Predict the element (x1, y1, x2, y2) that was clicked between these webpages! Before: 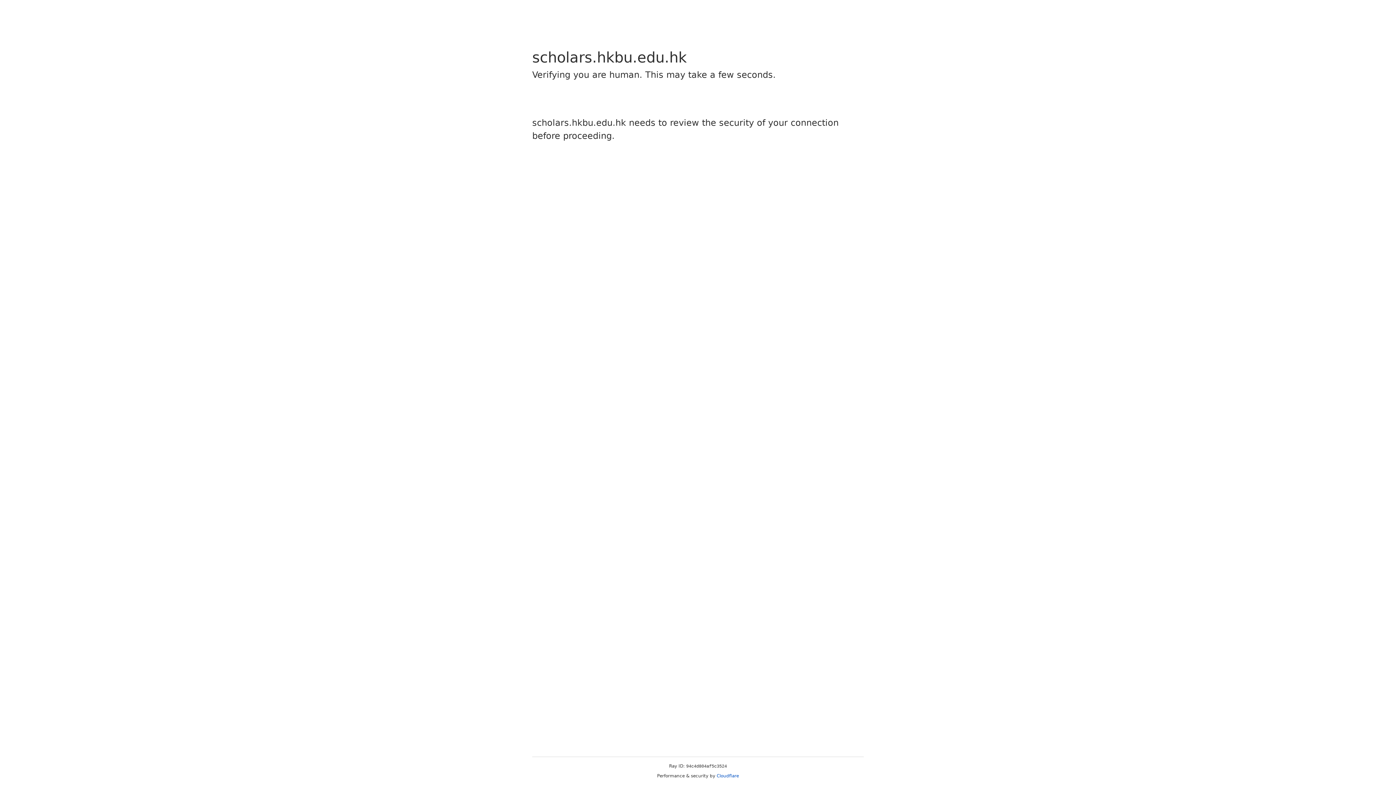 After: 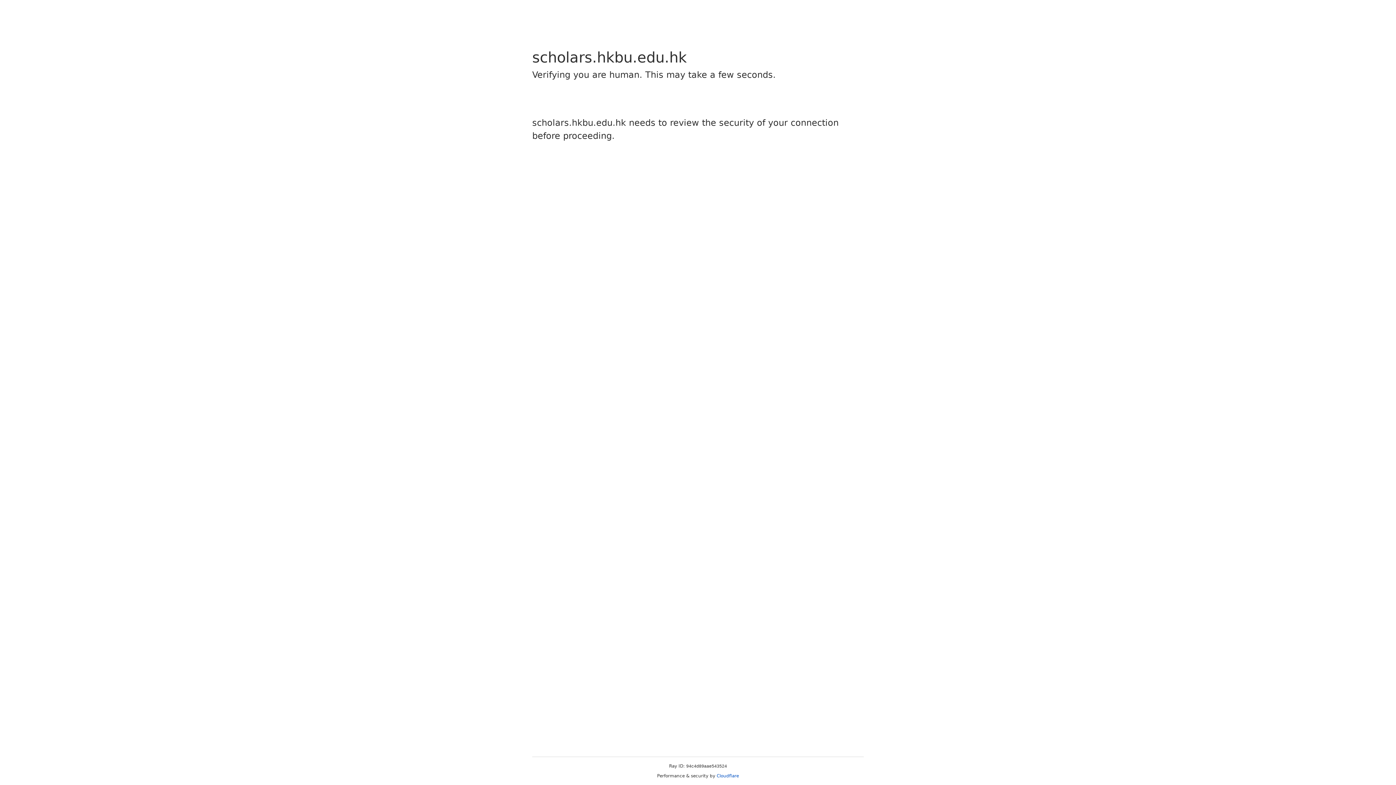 Action: bbox: (716, 773, 739, 778) label: Cloudflare